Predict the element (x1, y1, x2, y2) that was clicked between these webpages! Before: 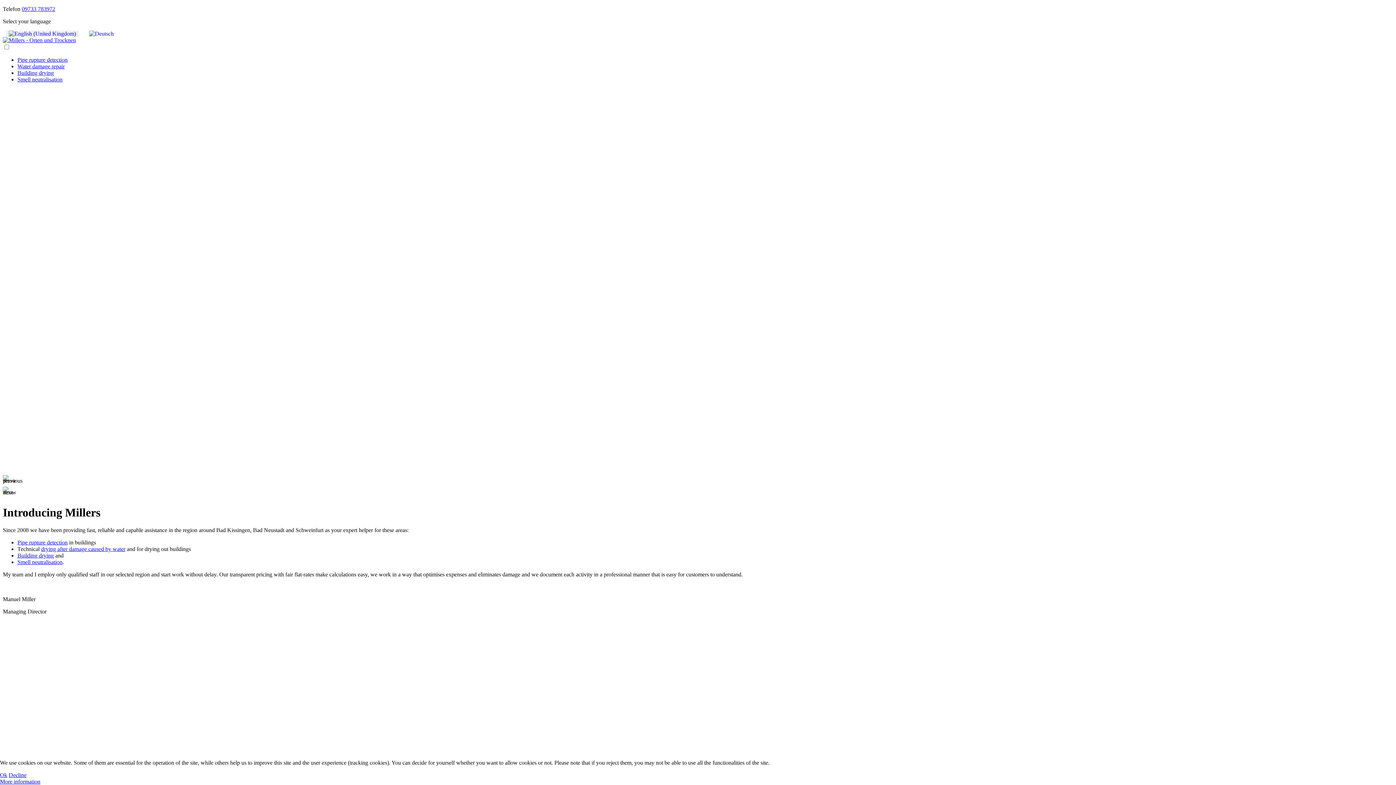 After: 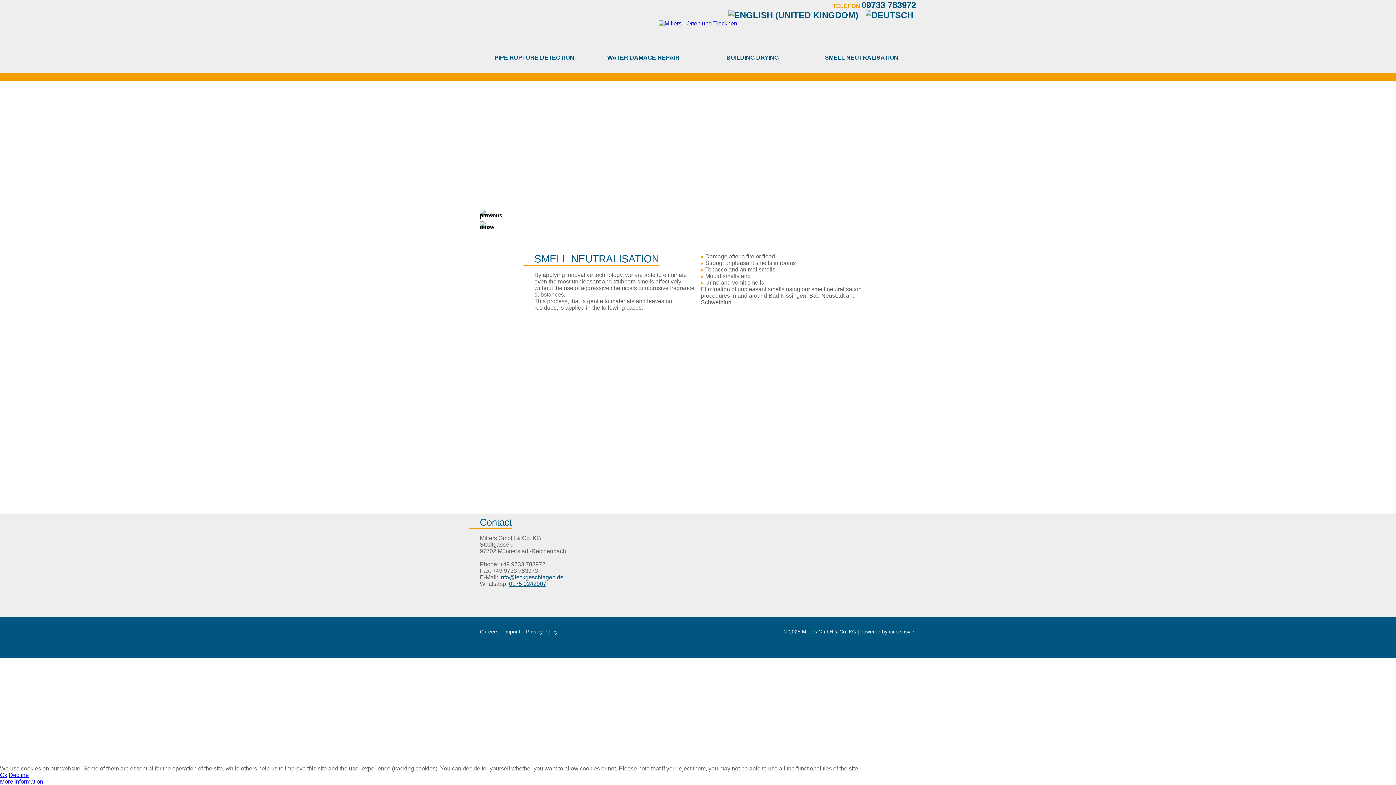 Action: label: Smell neutralisation bbox: (17, 559, 62, 565)